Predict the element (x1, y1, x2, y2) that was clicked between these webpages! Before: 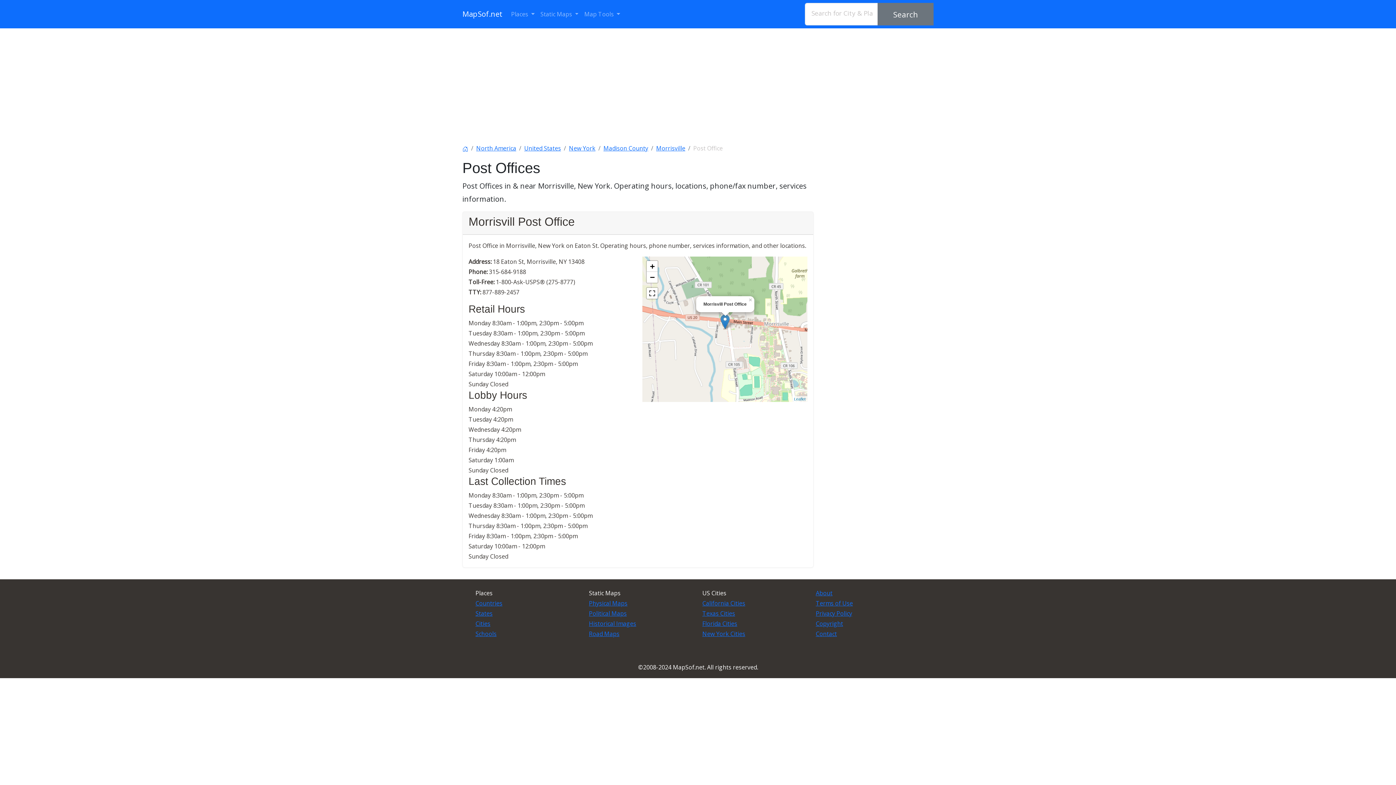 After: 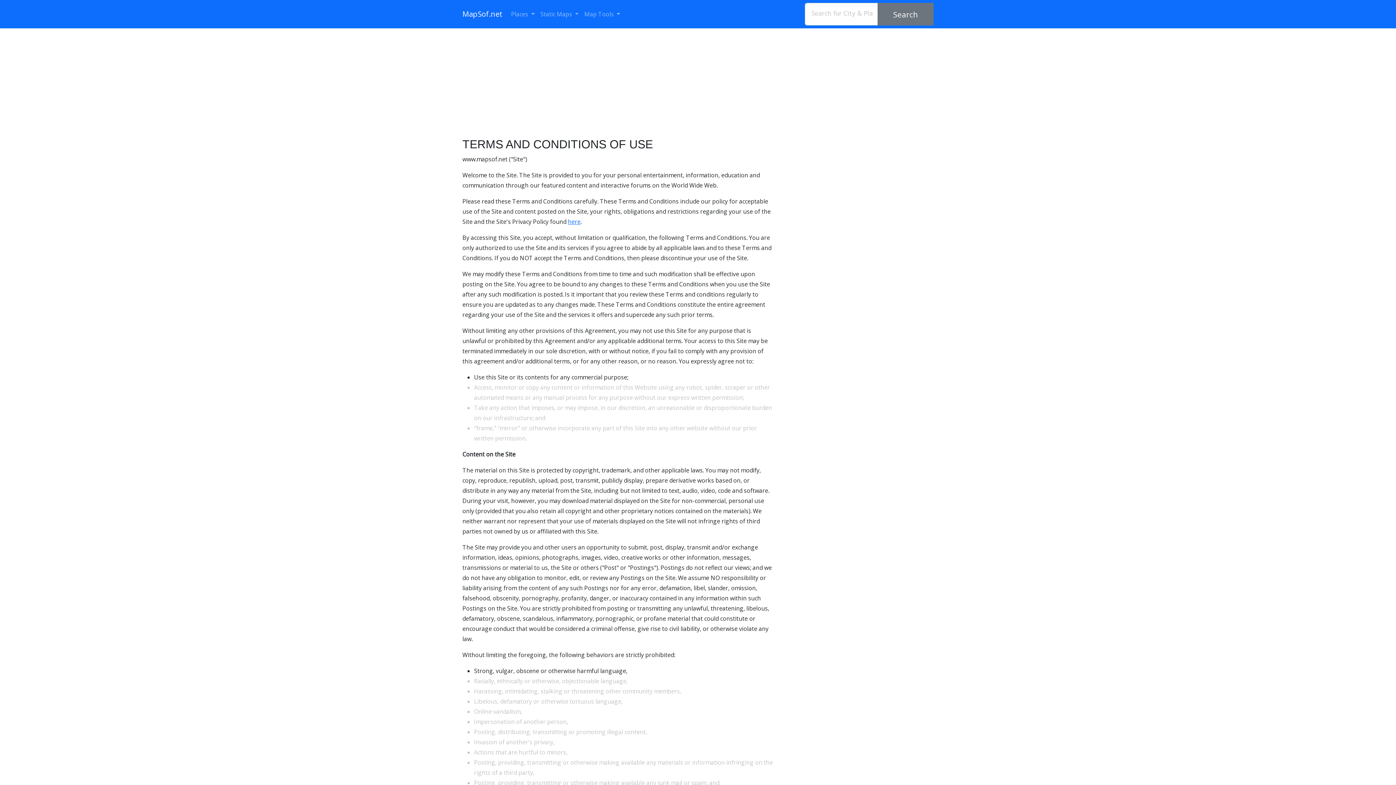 Action: bbox: (816, 599, 853, 607) label: Terms of Use